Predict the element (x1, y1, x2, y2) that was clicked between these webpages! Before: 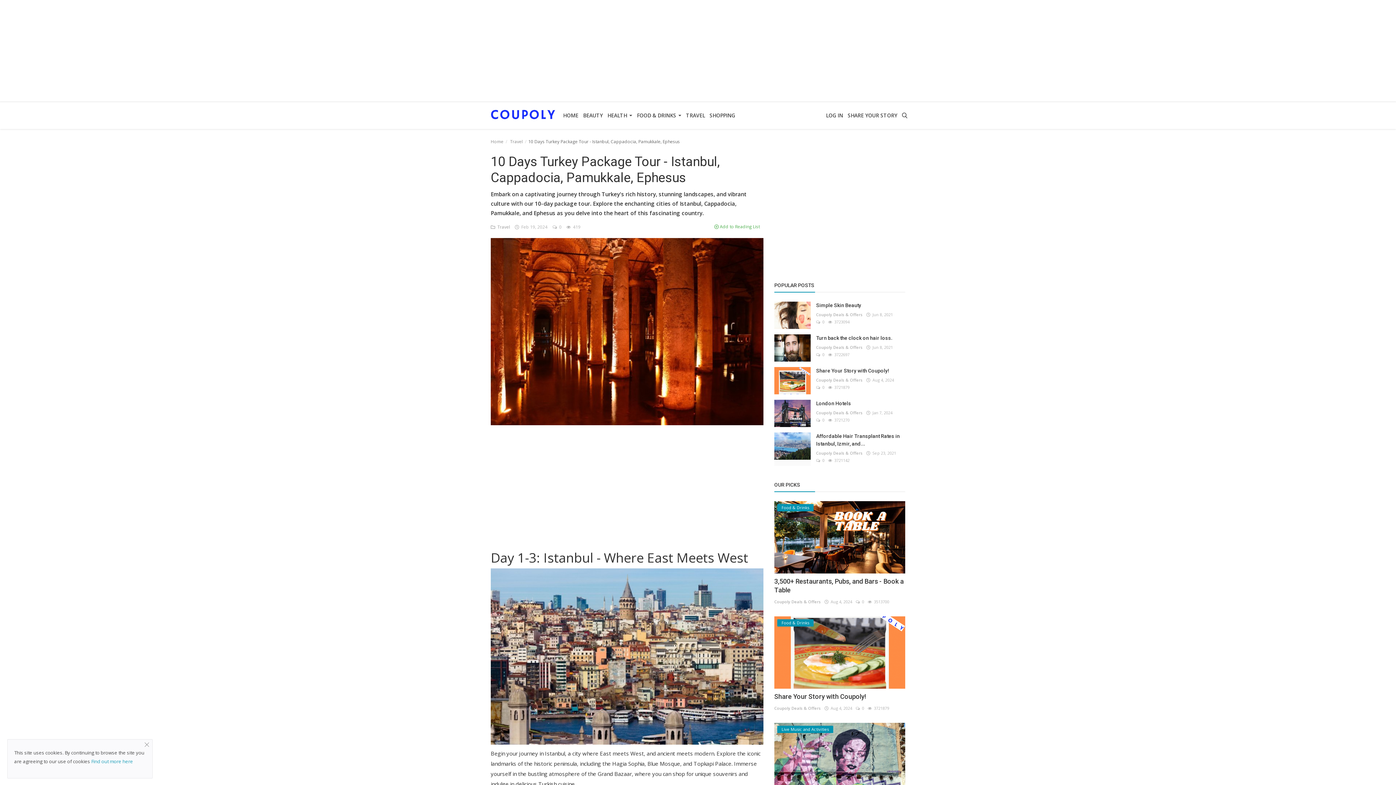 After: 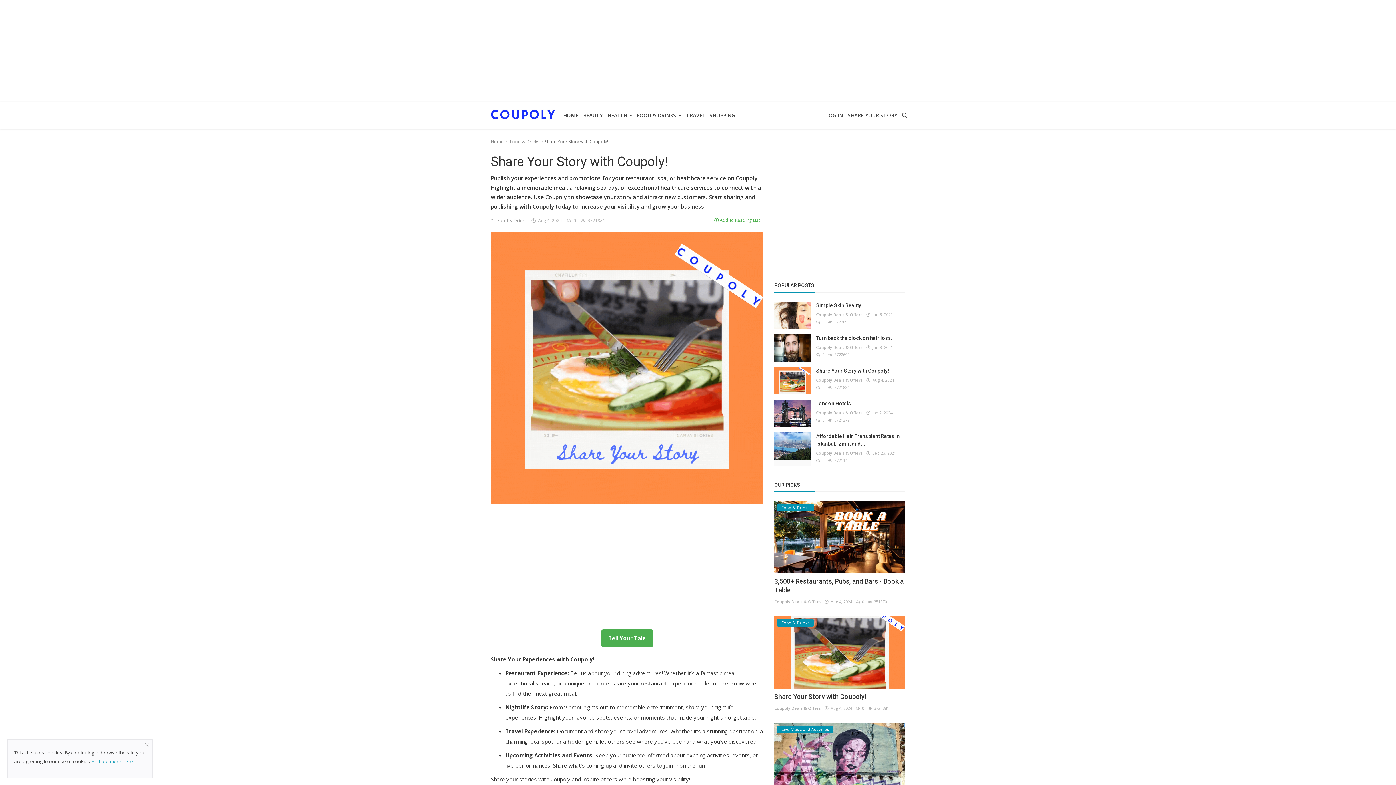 Action: bbox: (774, 693, 866, 700) label: Share Your Story with Coupoly!